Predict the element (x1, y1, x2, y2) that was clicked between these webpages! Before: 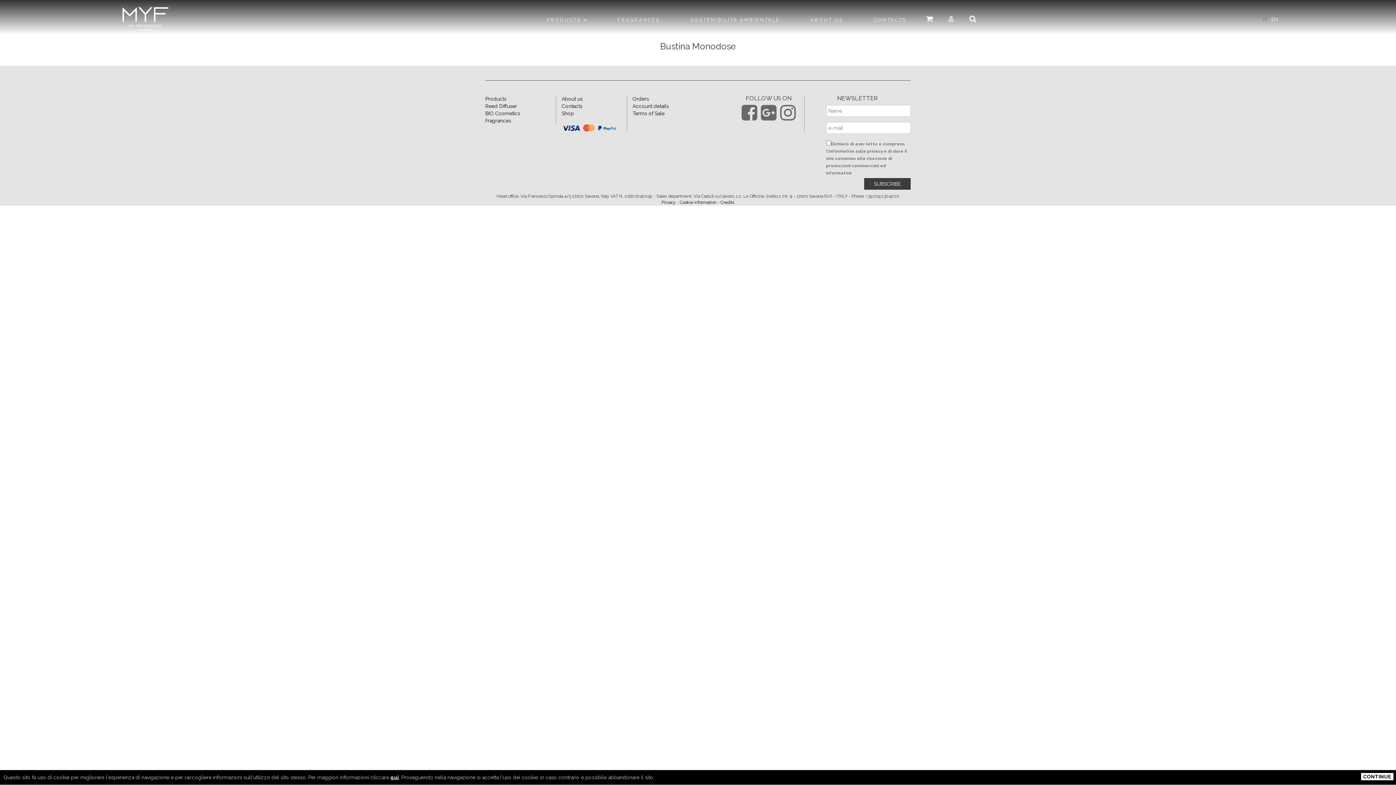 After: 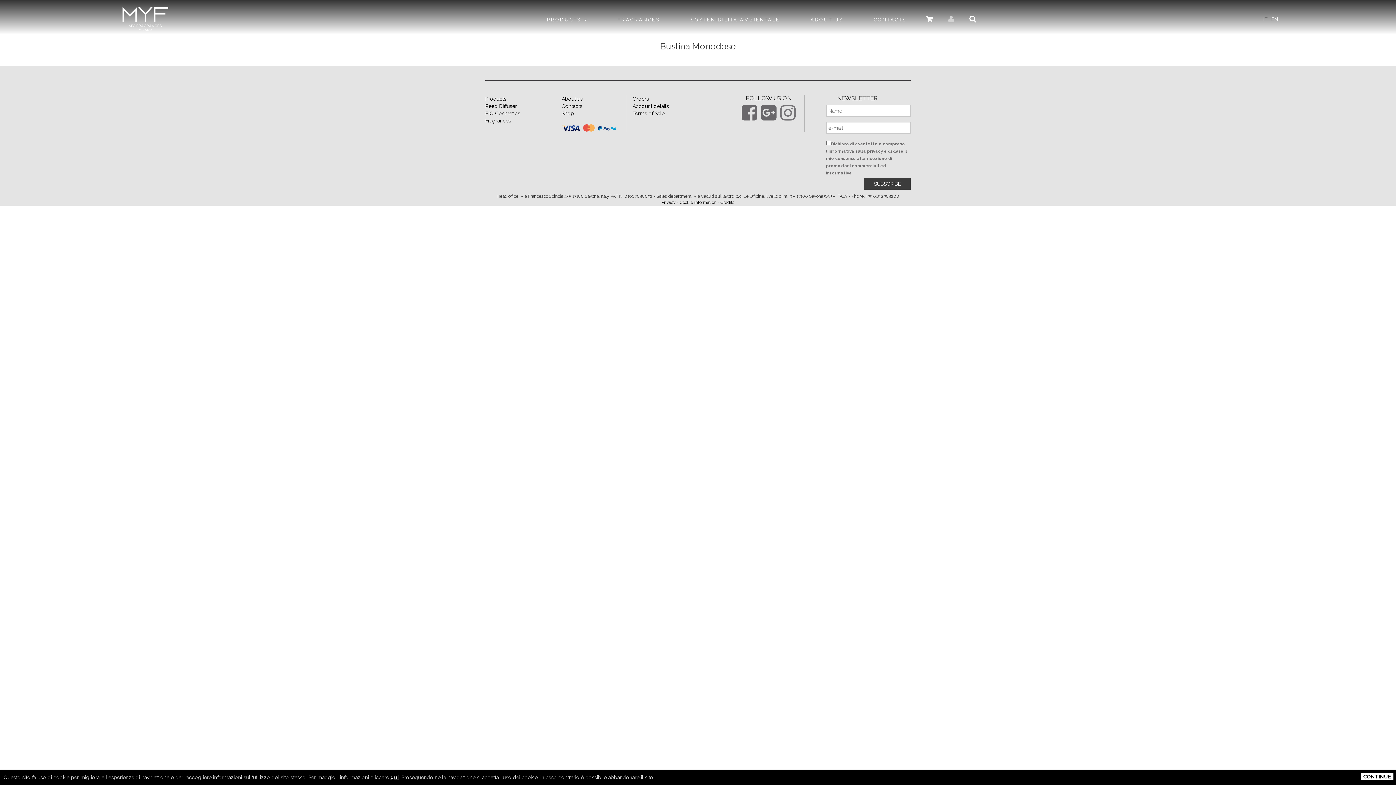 Action: bbox: (780, 105, 796, 121)